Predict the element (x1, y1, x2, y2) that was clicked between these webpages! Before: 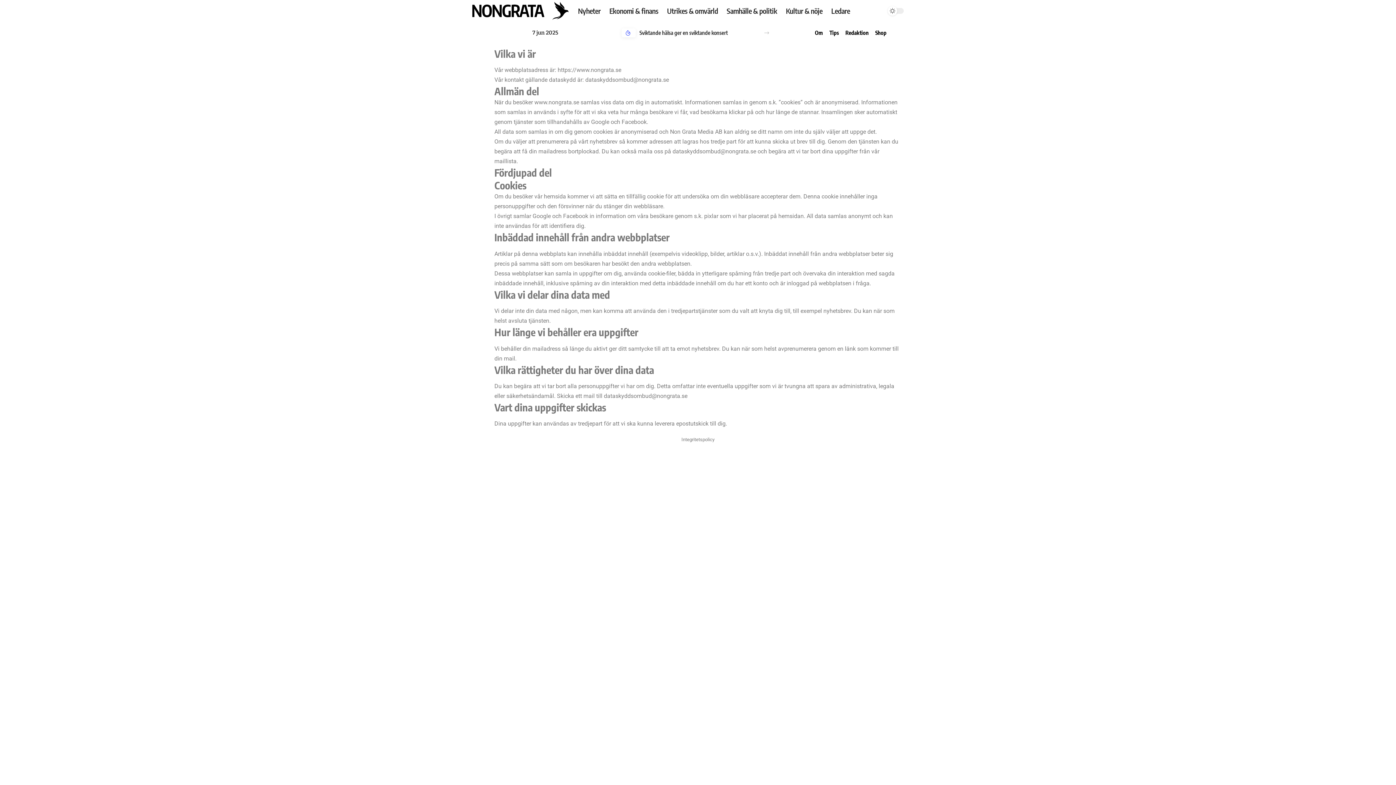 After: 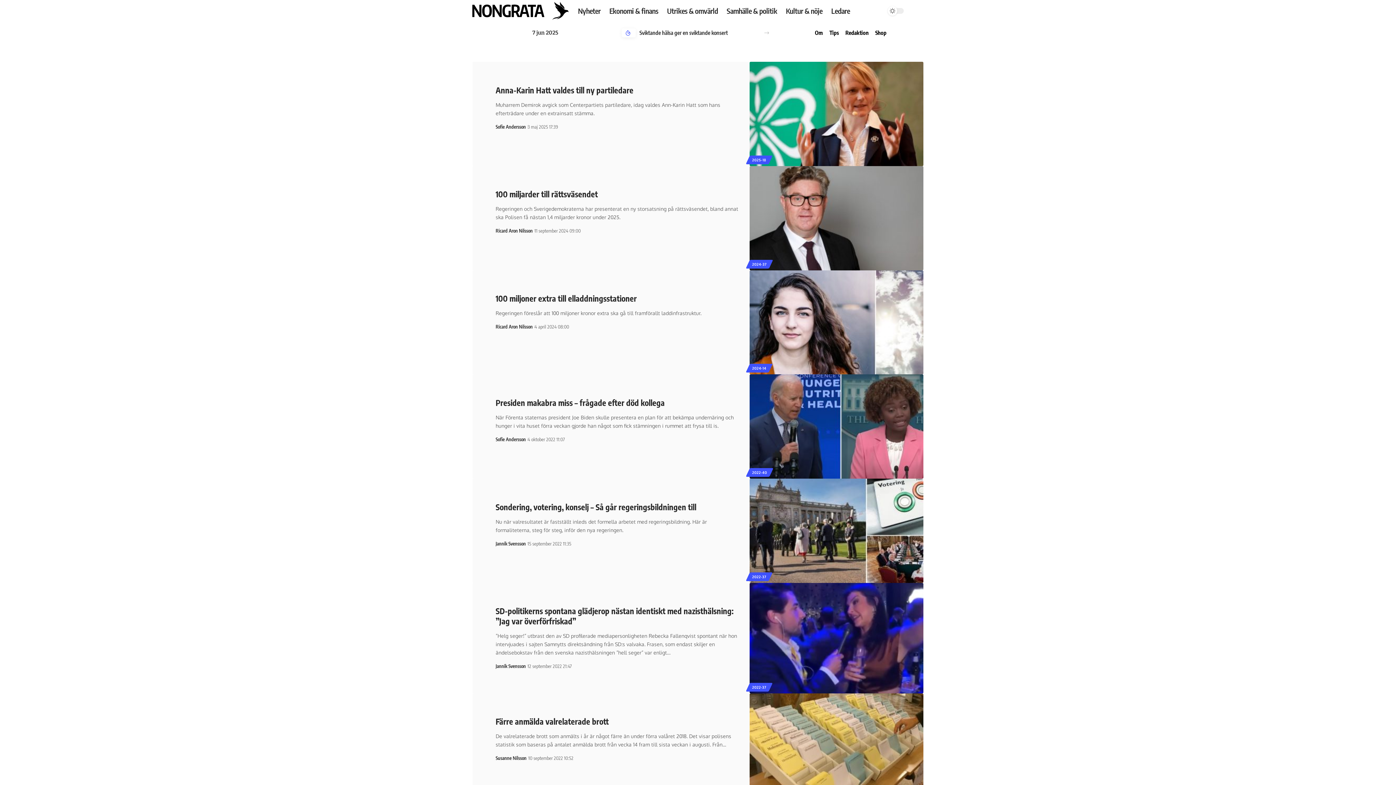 Action: bbox: (722, 0, 781, 21) label: Samhälle & politik